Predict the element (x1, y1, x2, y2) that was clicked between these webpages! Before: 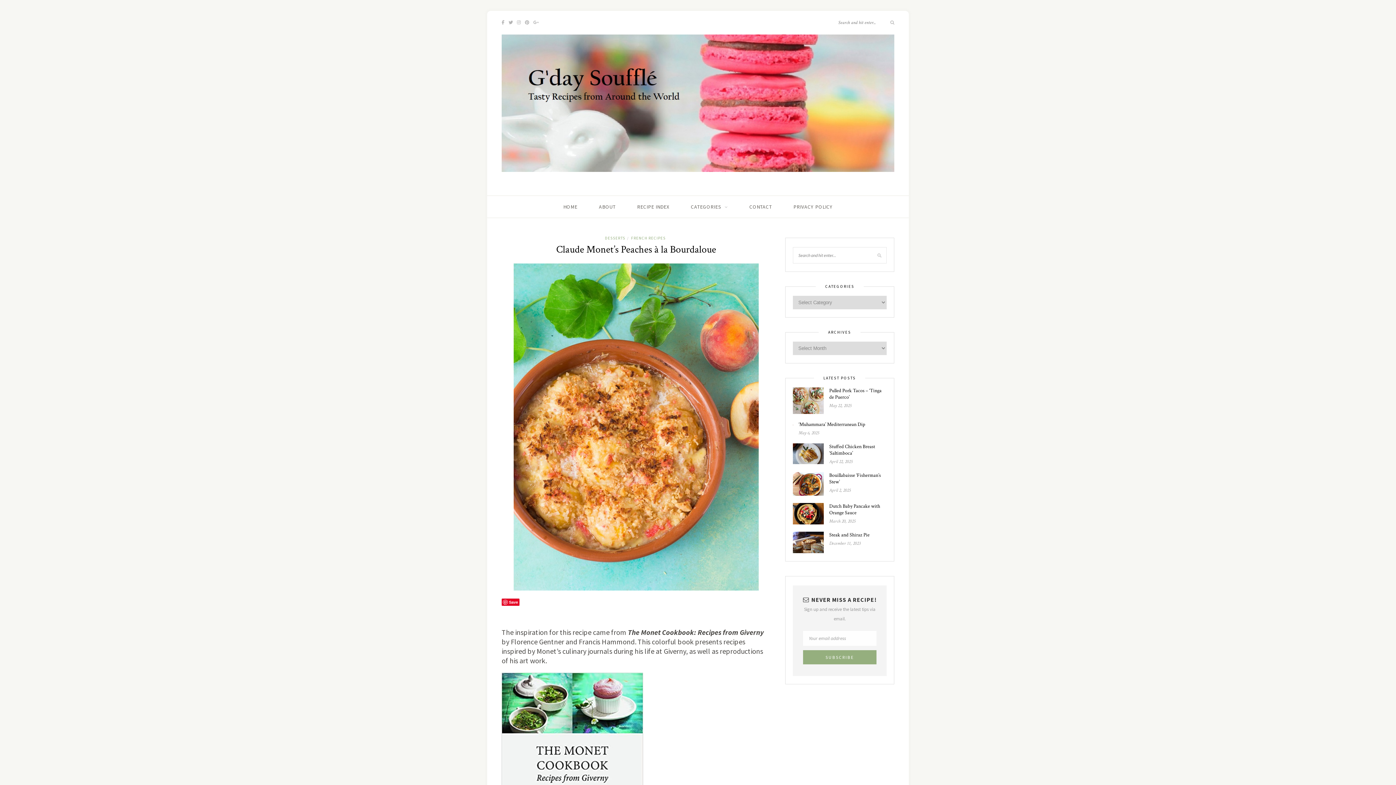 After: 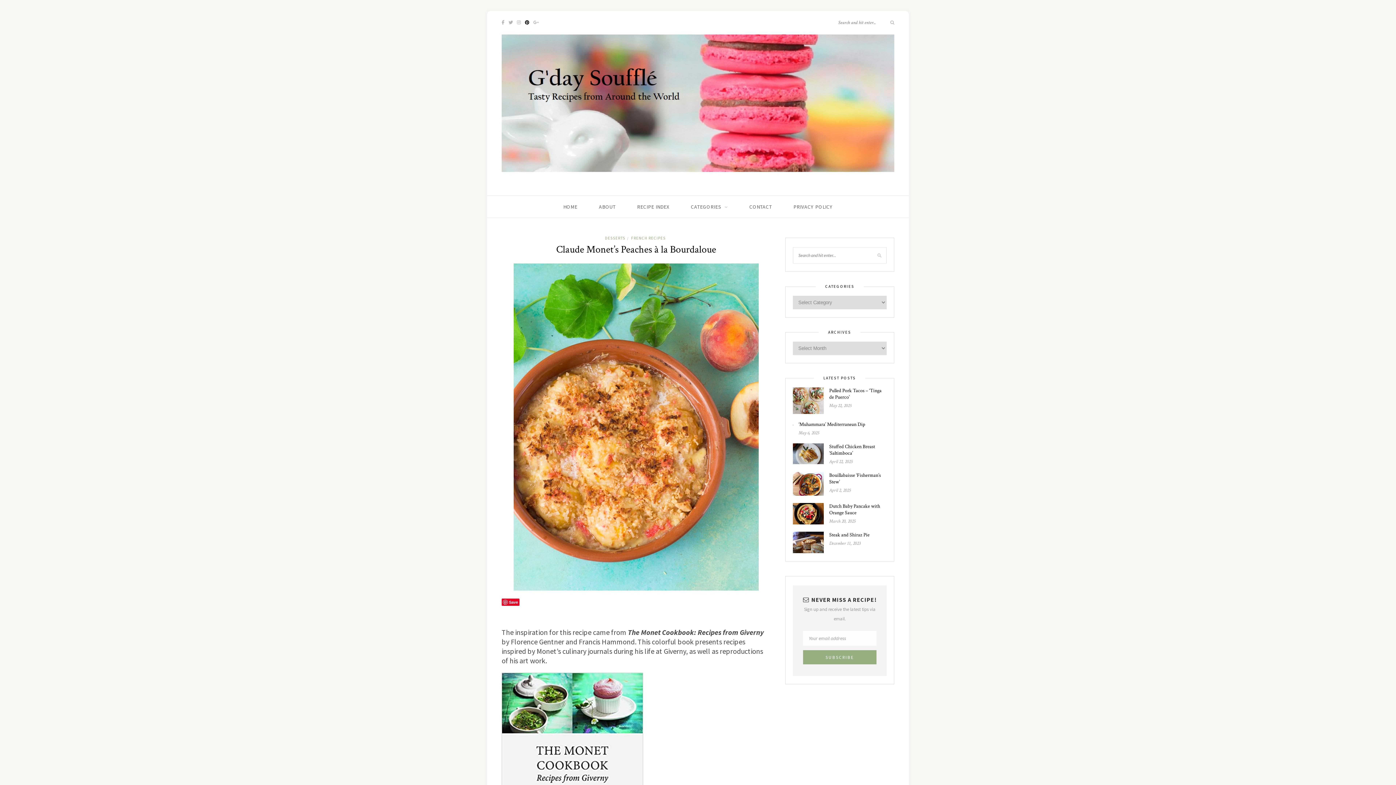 Action: bbox: (525, 19, 529, 25)